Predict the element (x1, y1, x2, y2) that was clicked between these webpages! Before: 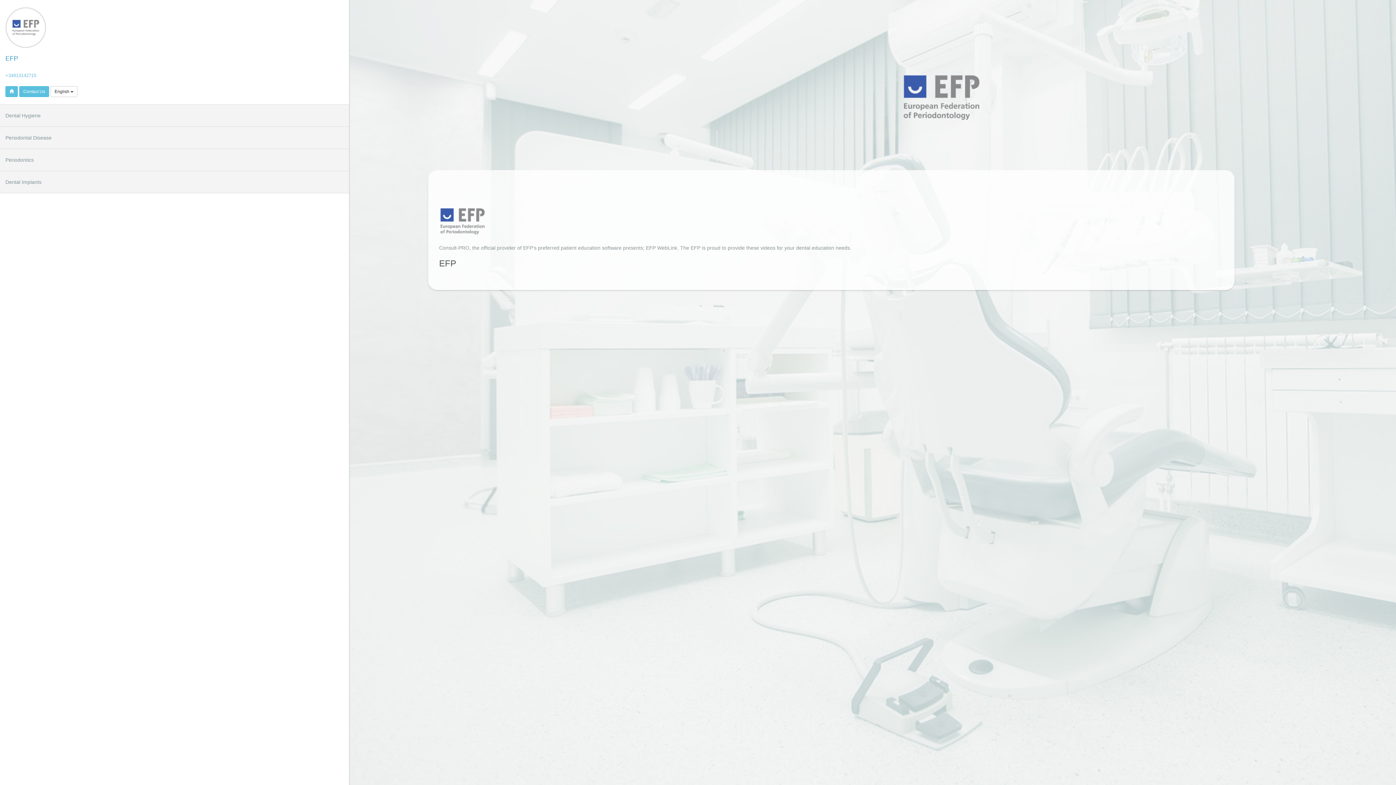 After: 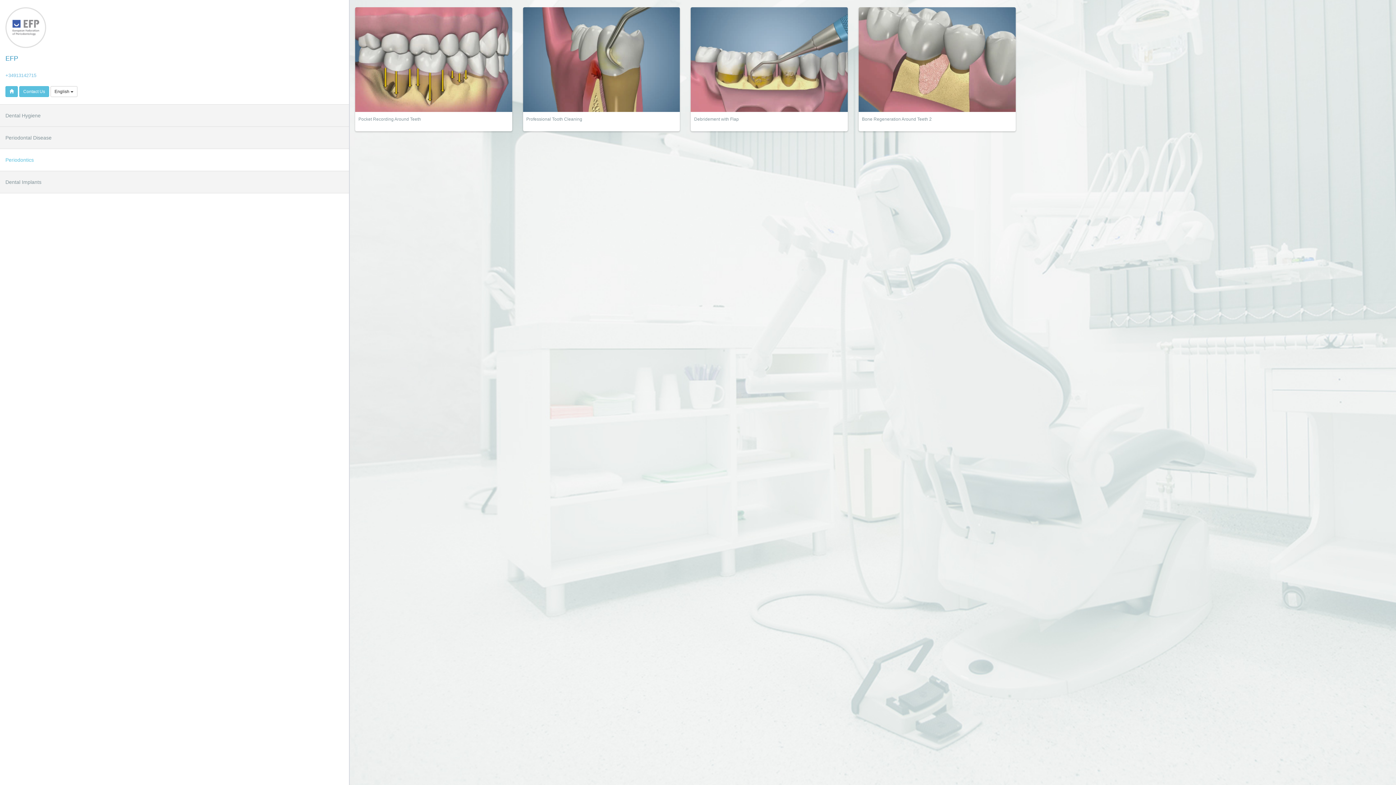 Action: bbox: (0, 148, 349, 171) label: Periodontics